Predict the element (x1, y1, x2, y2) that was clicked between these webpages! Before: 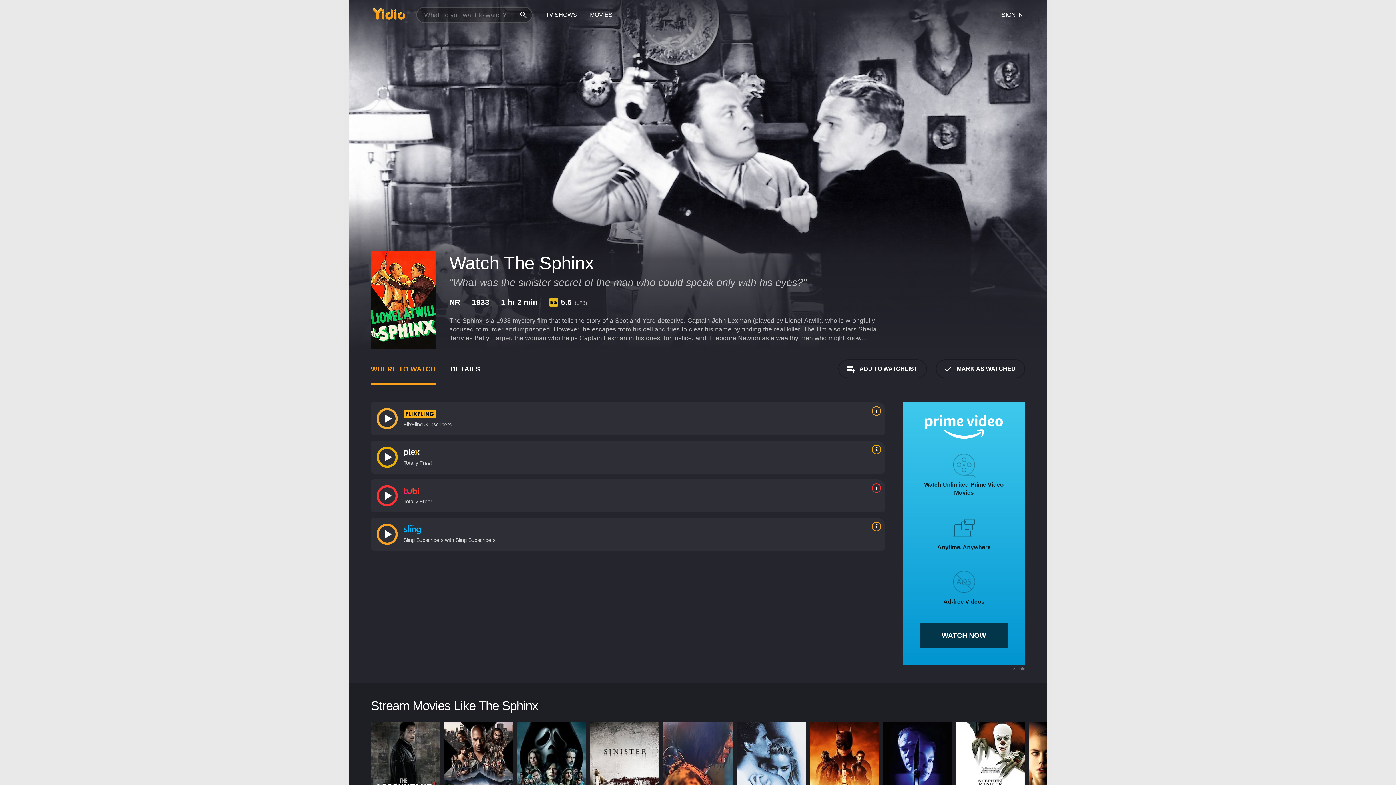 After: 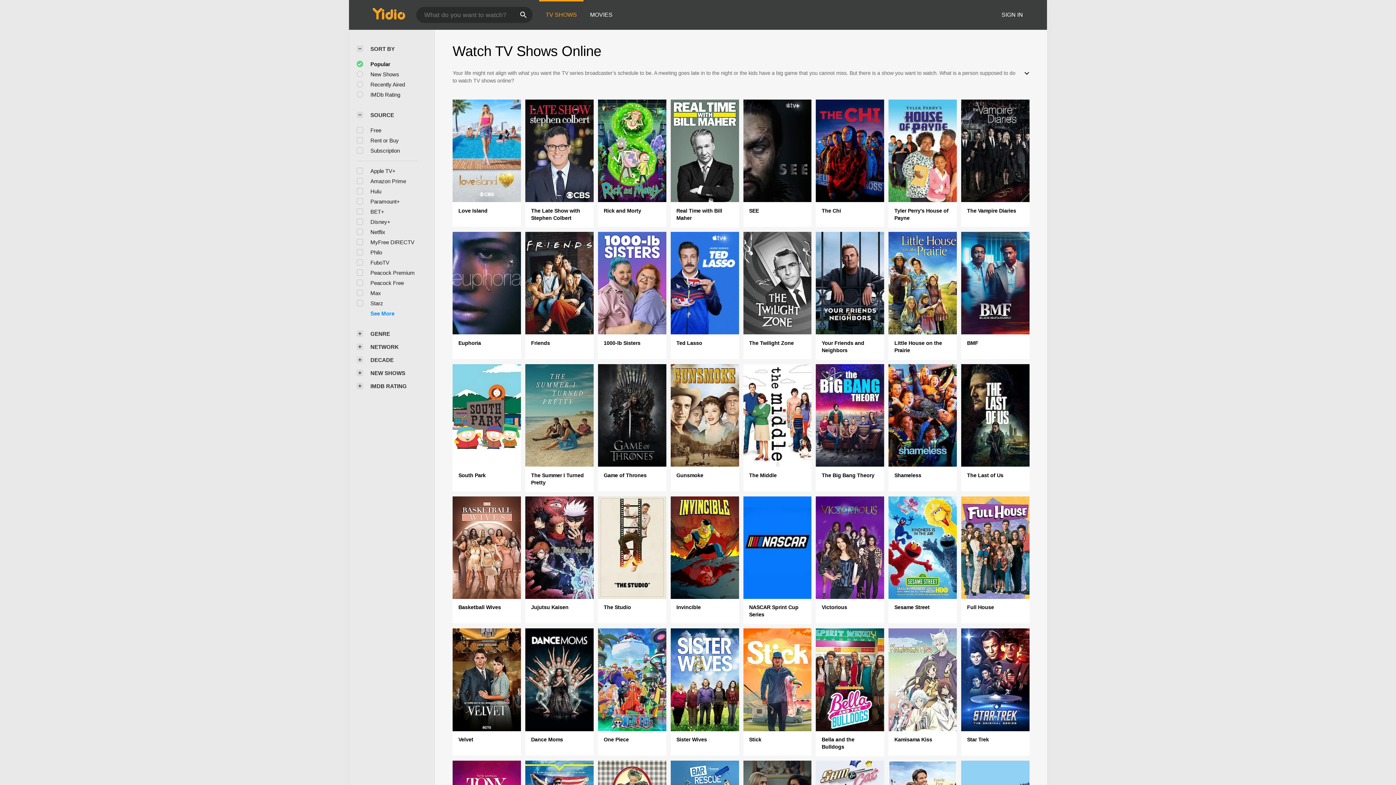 Action: label: TV SHOWS bbox: (539, 0, 583, 29)